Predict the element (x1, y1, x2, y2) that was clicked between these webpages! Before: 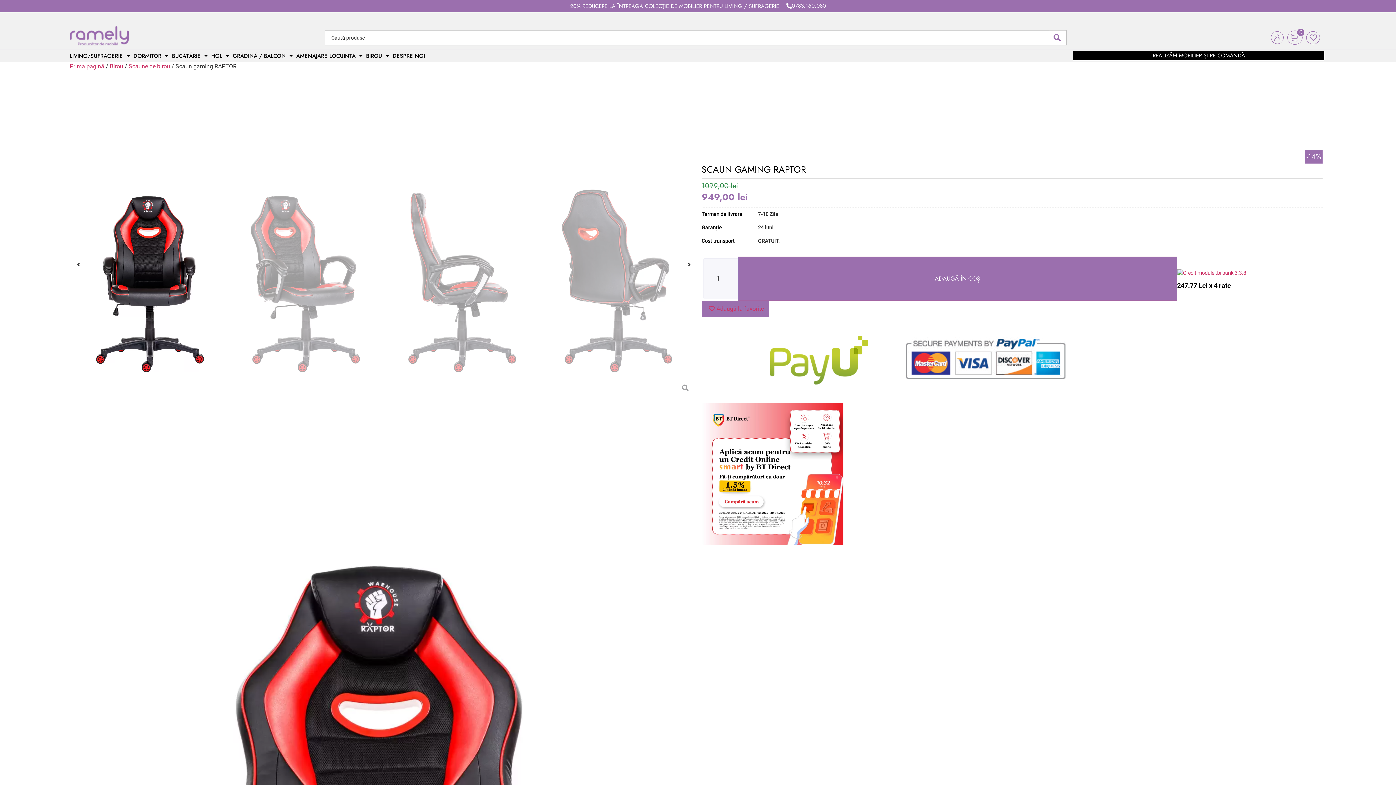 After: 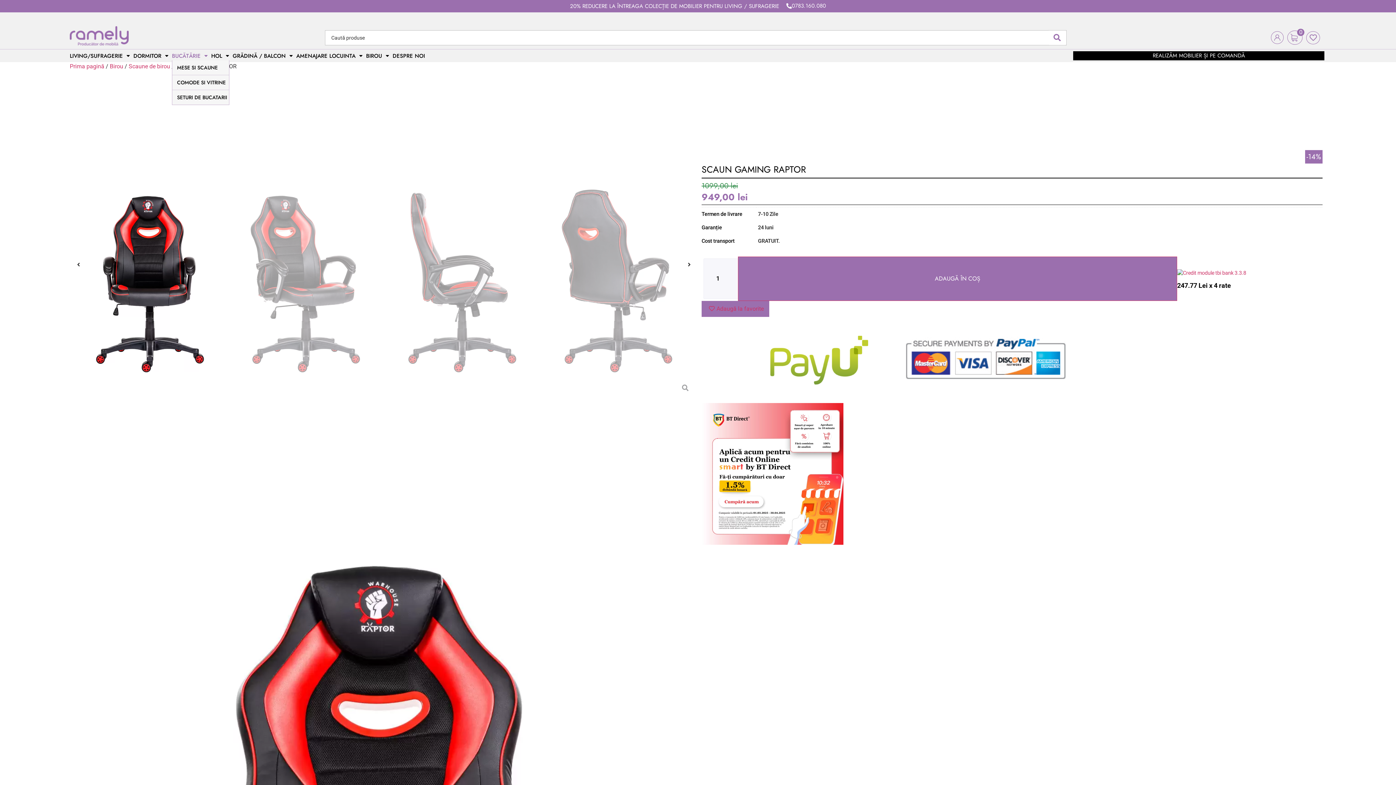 Action: label: BUCĂTĂRIE bbox: (172, 51, 207, 60)